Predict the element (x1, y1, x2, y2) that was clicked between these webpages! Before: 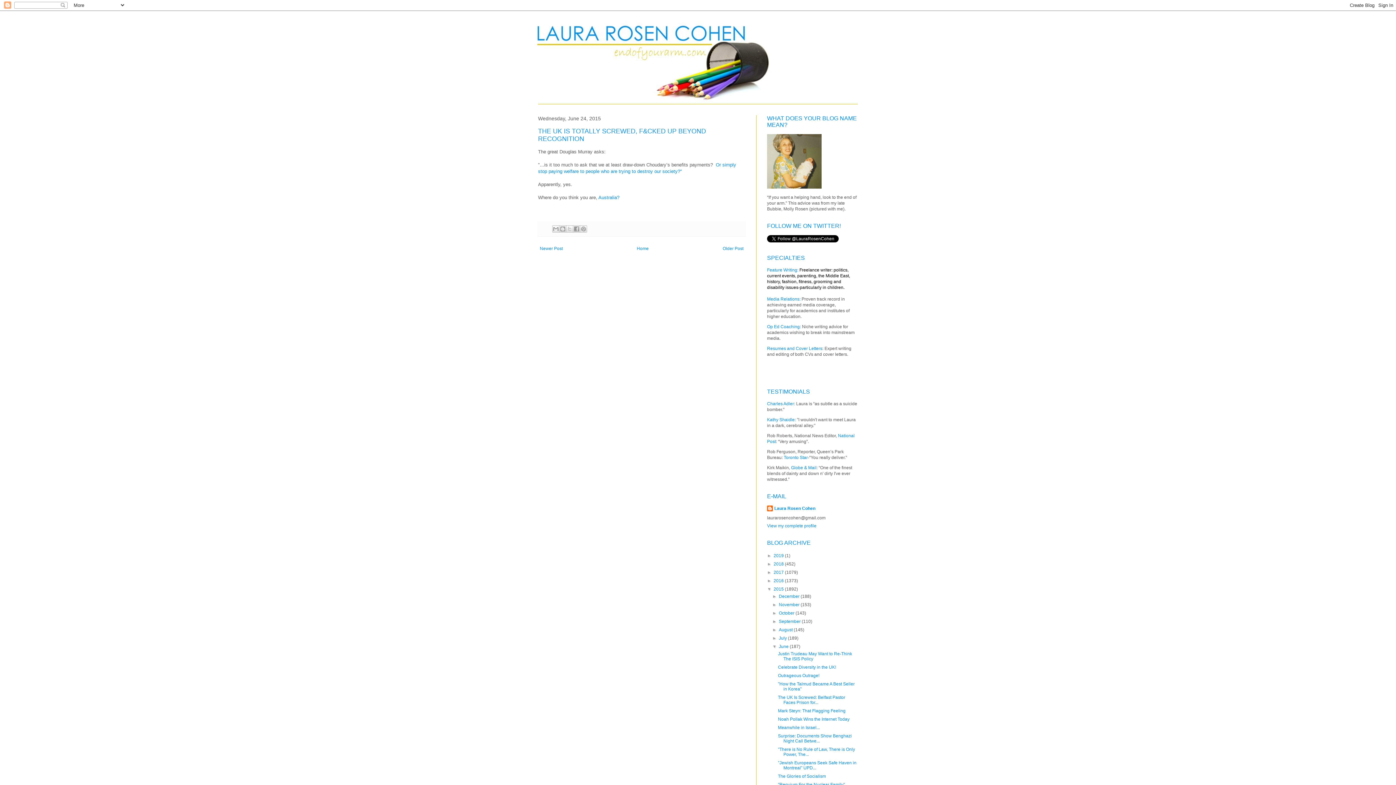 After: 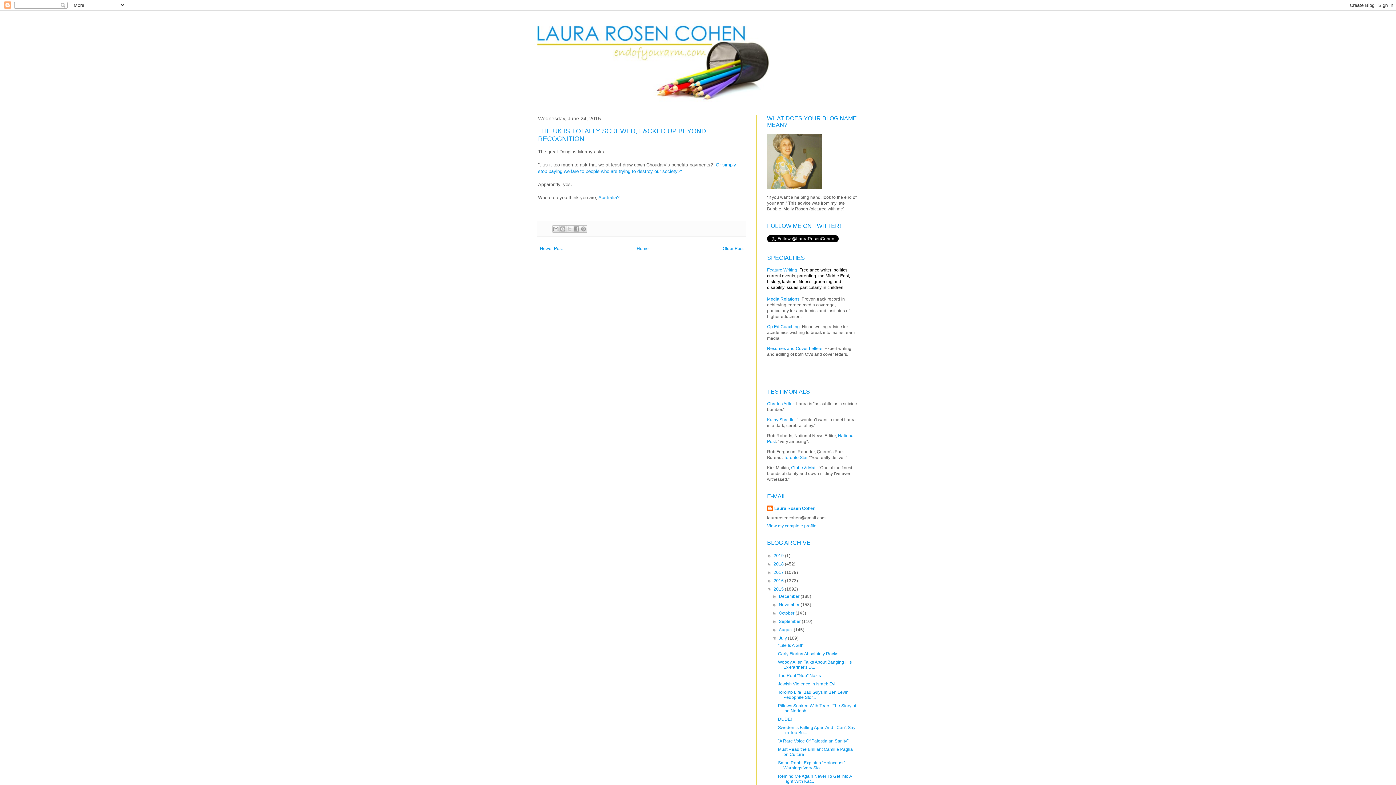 Action: bbox: (772, 636, 779, 641) label: ►  